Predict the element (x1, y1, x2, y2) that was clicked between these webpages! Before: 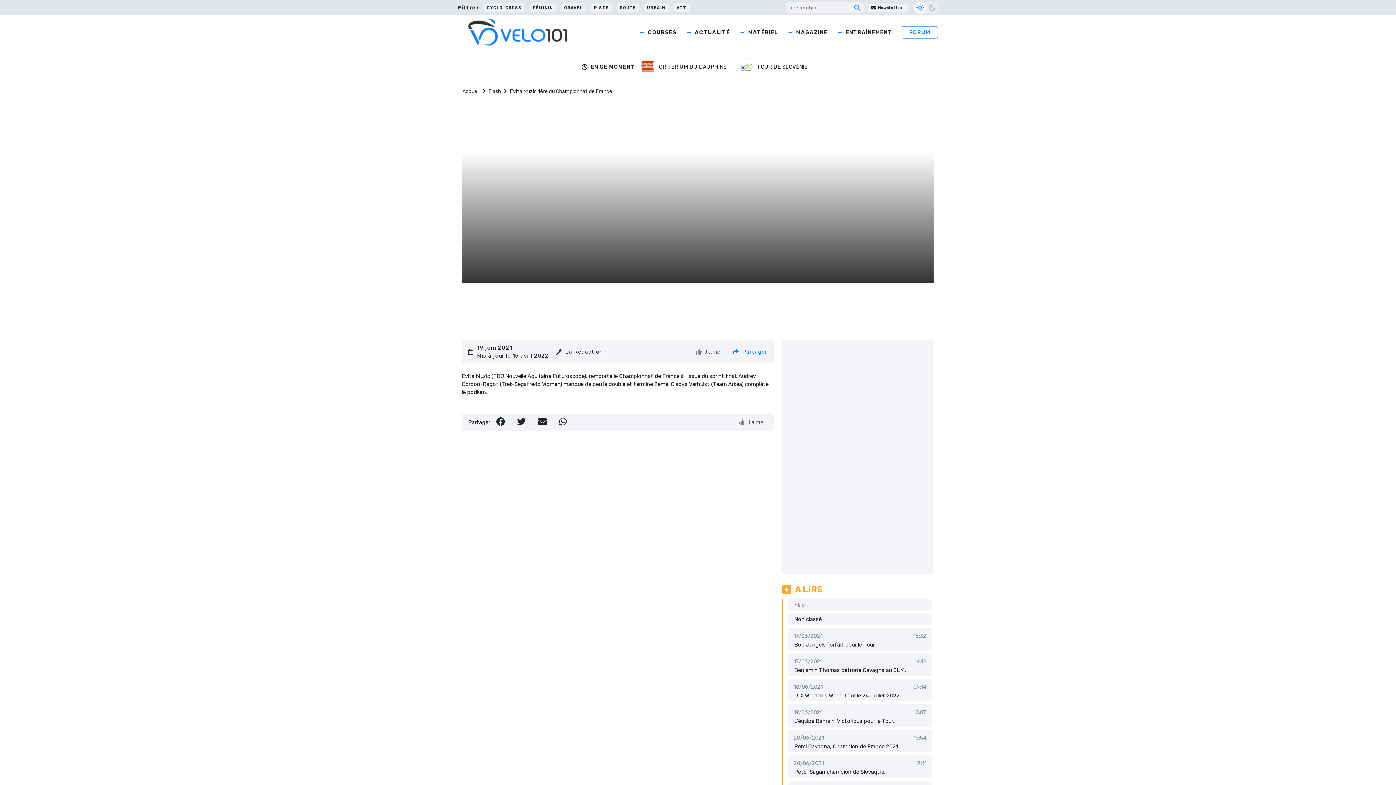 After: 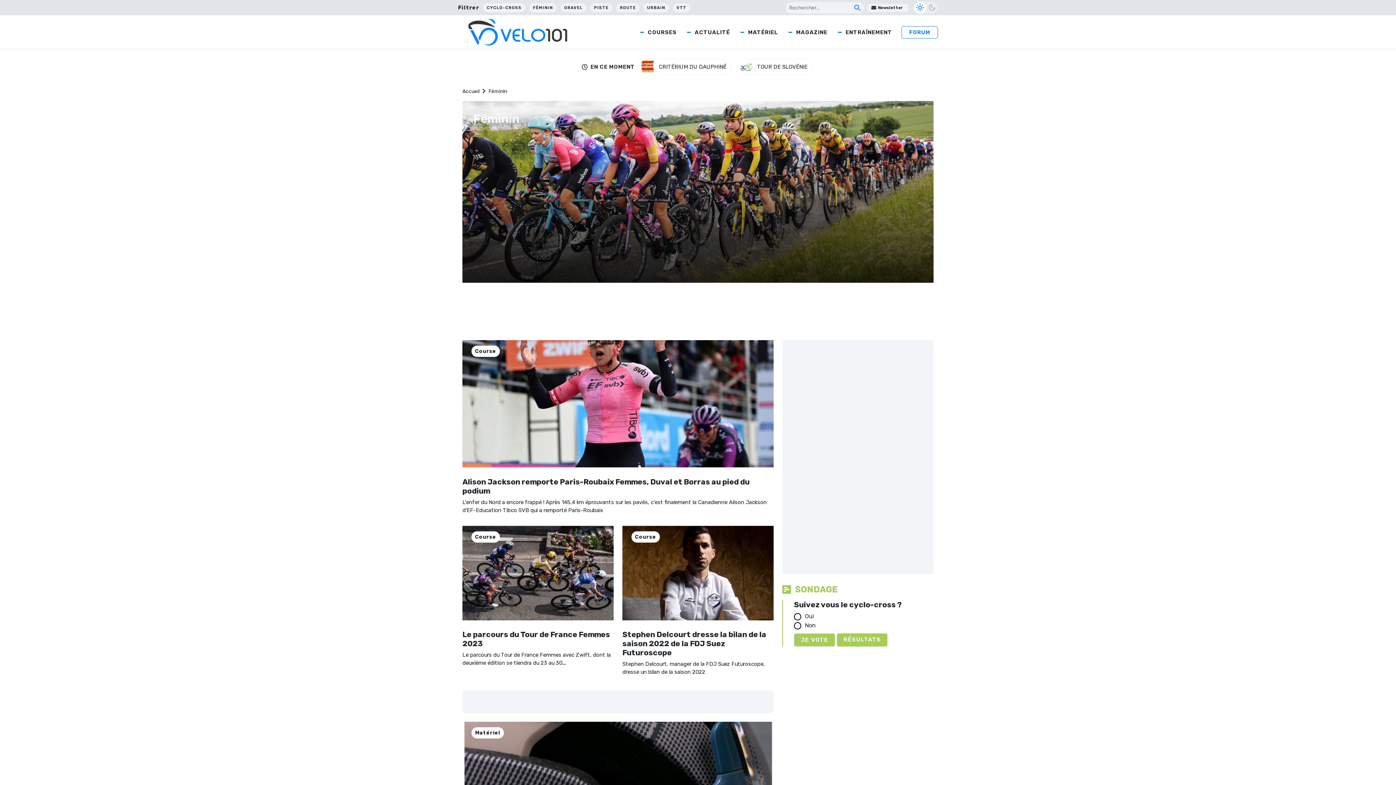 Action: bbox: (529, 1, 556, 13) label: FÉMININ